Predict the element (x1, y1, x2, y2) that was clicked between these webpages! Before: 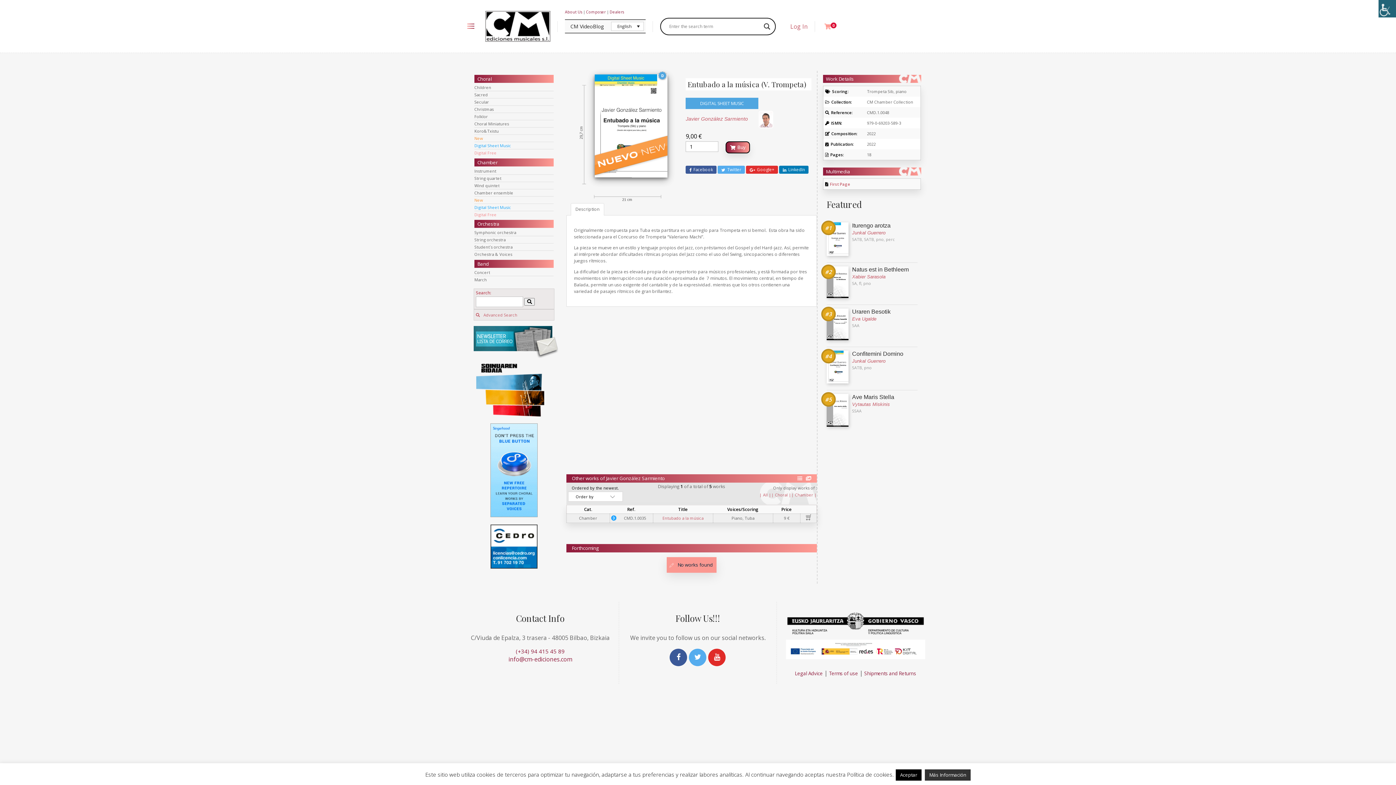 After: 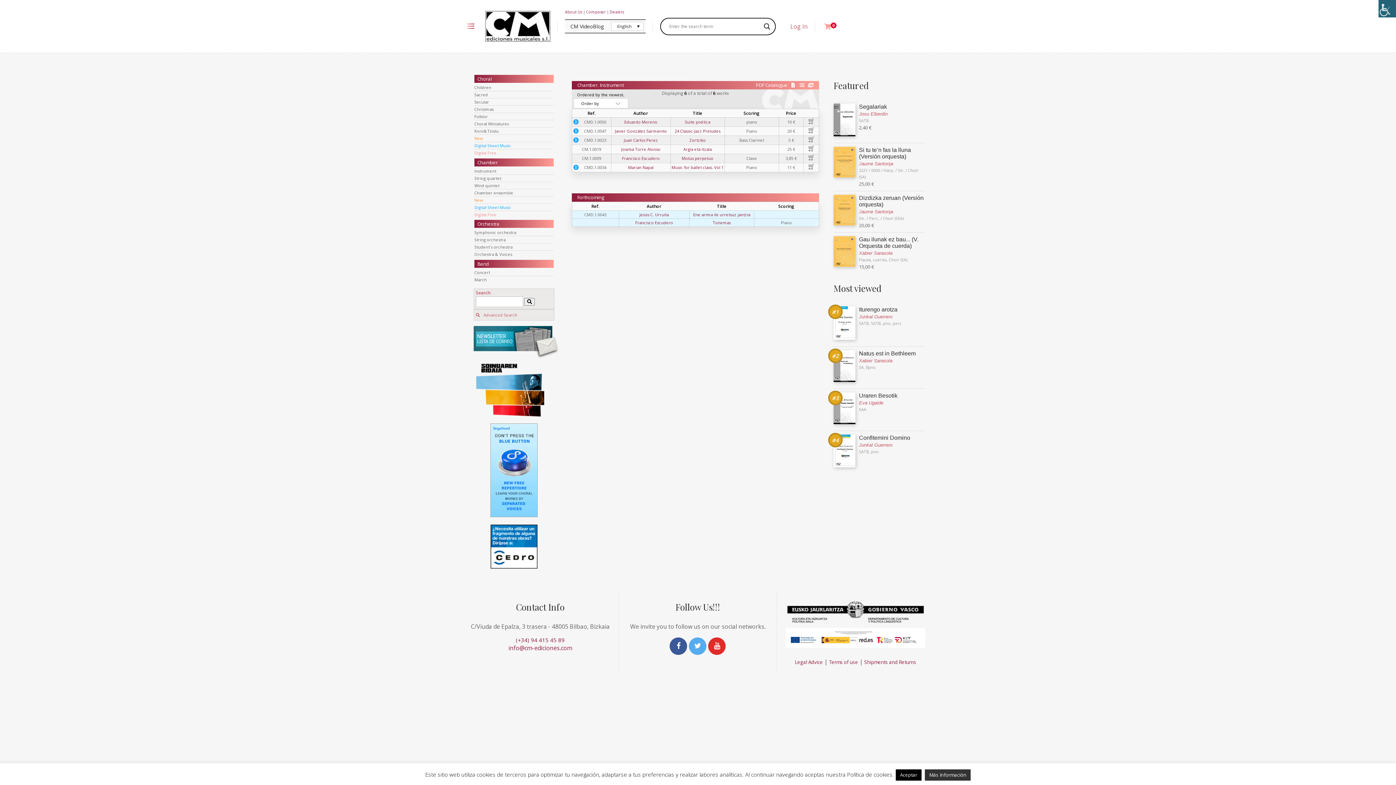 Action: label: Instrument bbox: (474, 168, 496, 173)